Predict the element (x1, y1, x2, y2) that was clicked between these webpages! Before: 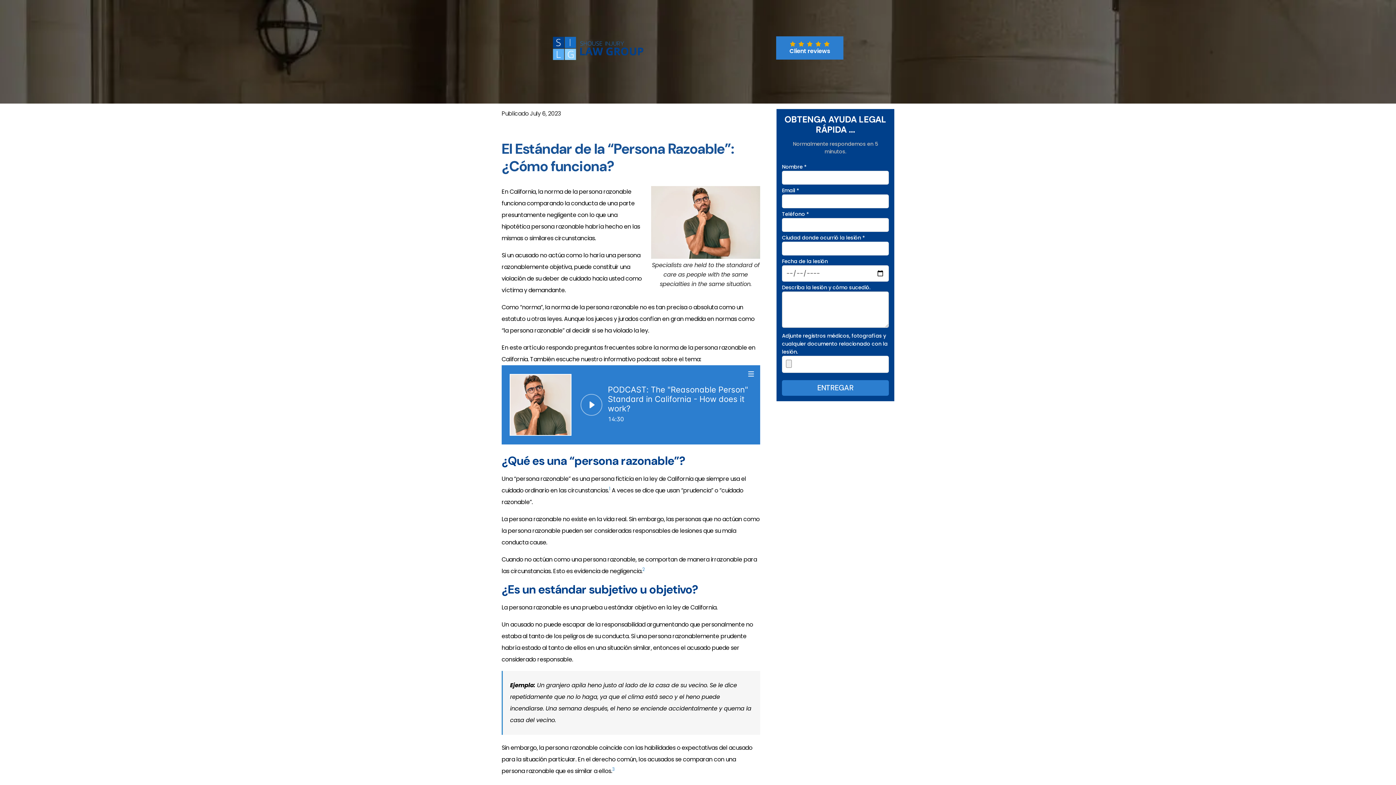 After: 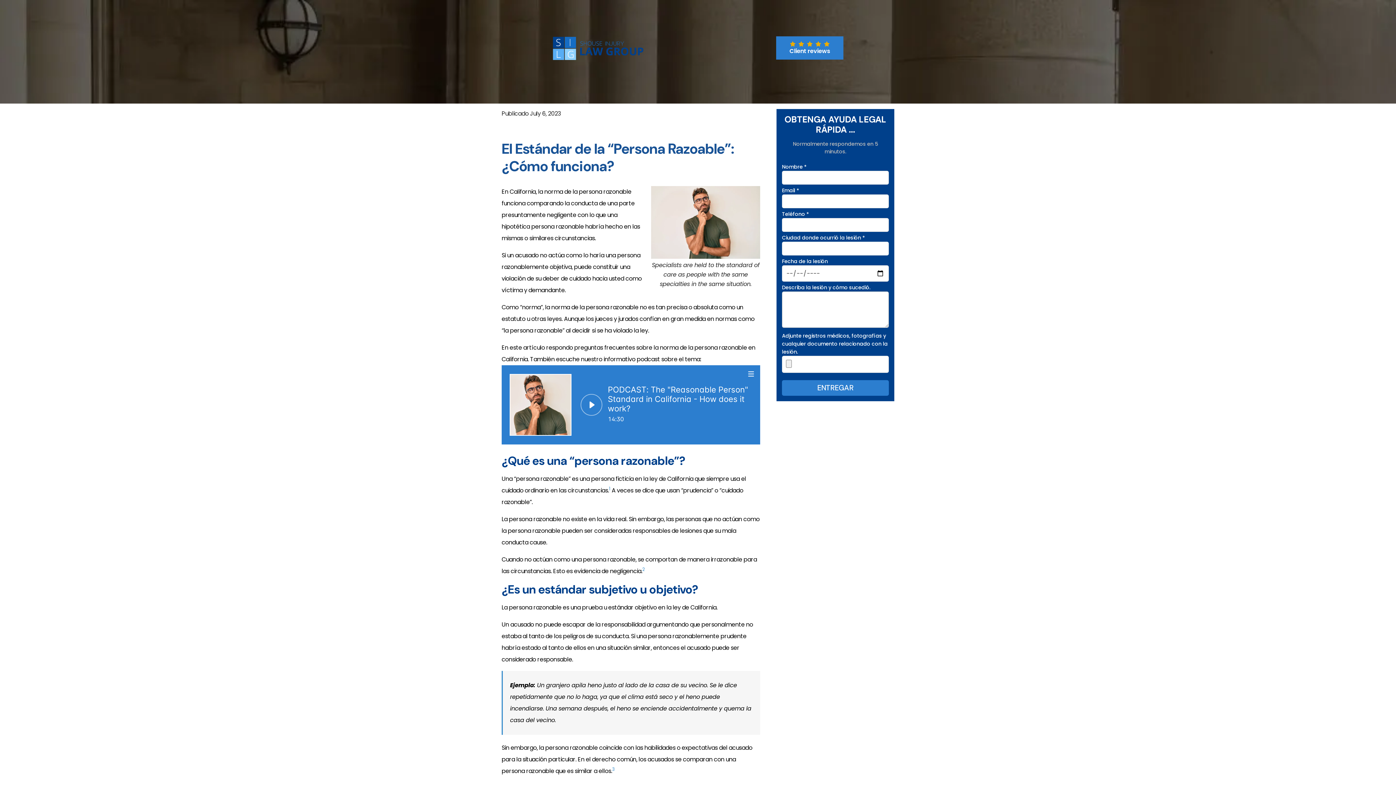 Action: bbox: (776, 36, 843, 59) label: Client reviews